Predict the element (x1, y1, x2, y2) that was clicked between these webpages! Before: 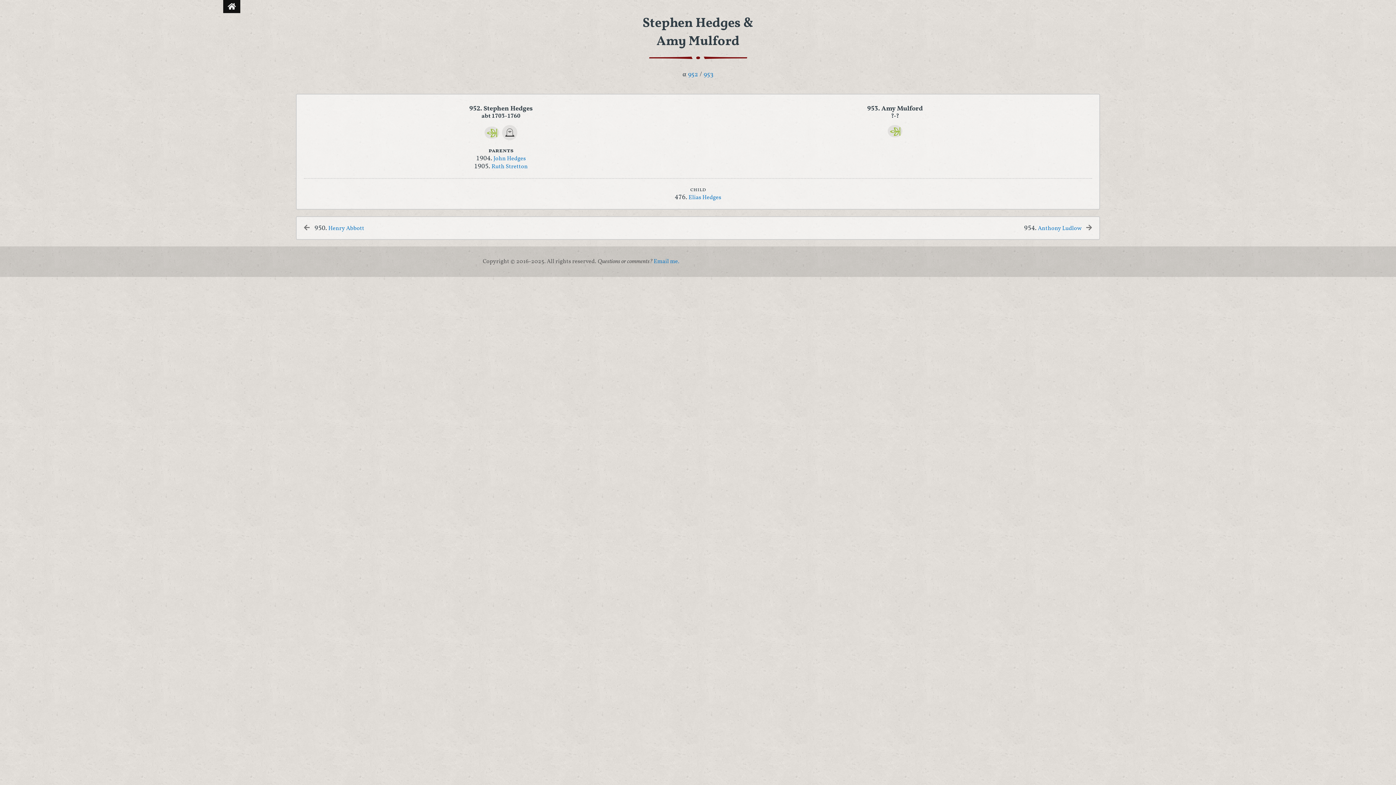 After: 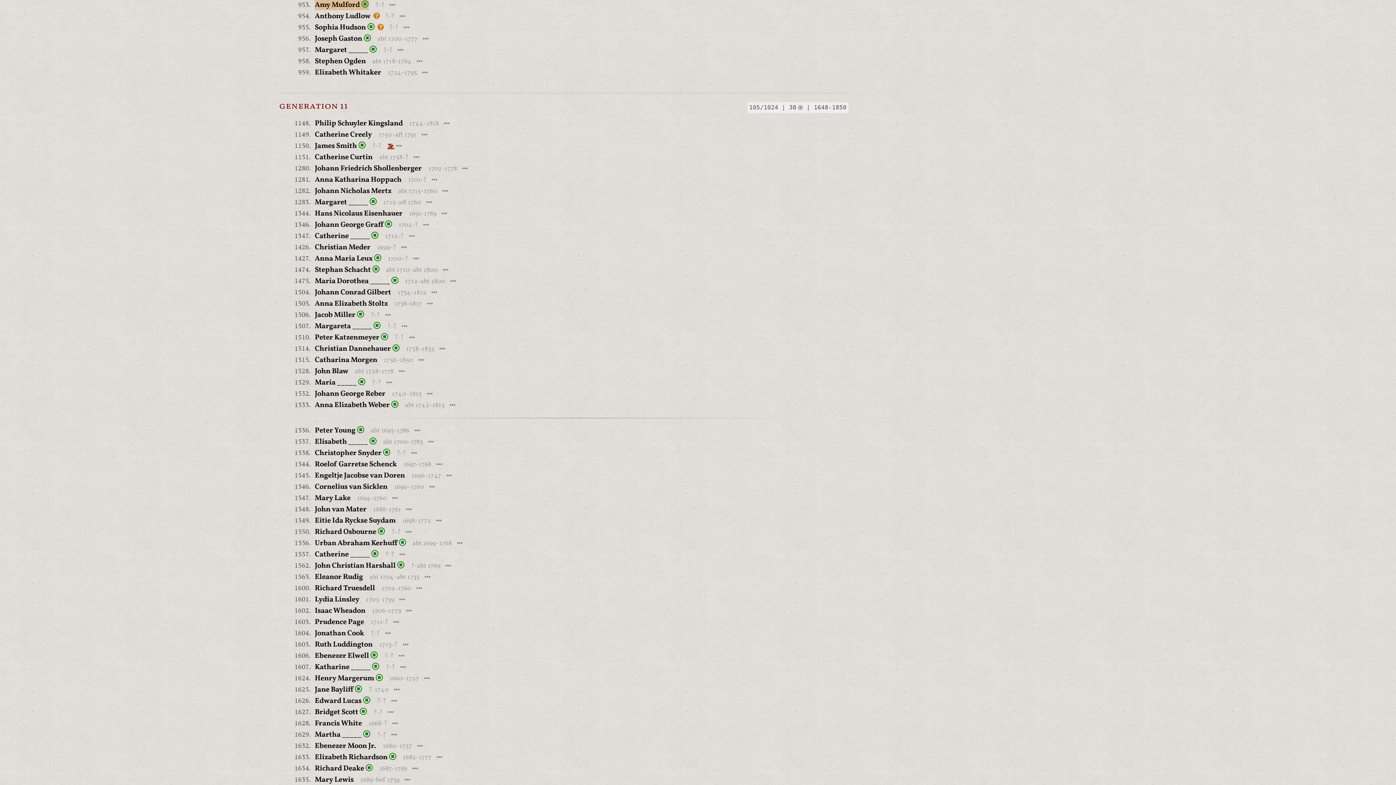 Action: bbox: (703, 70, 713, 79) label: 953